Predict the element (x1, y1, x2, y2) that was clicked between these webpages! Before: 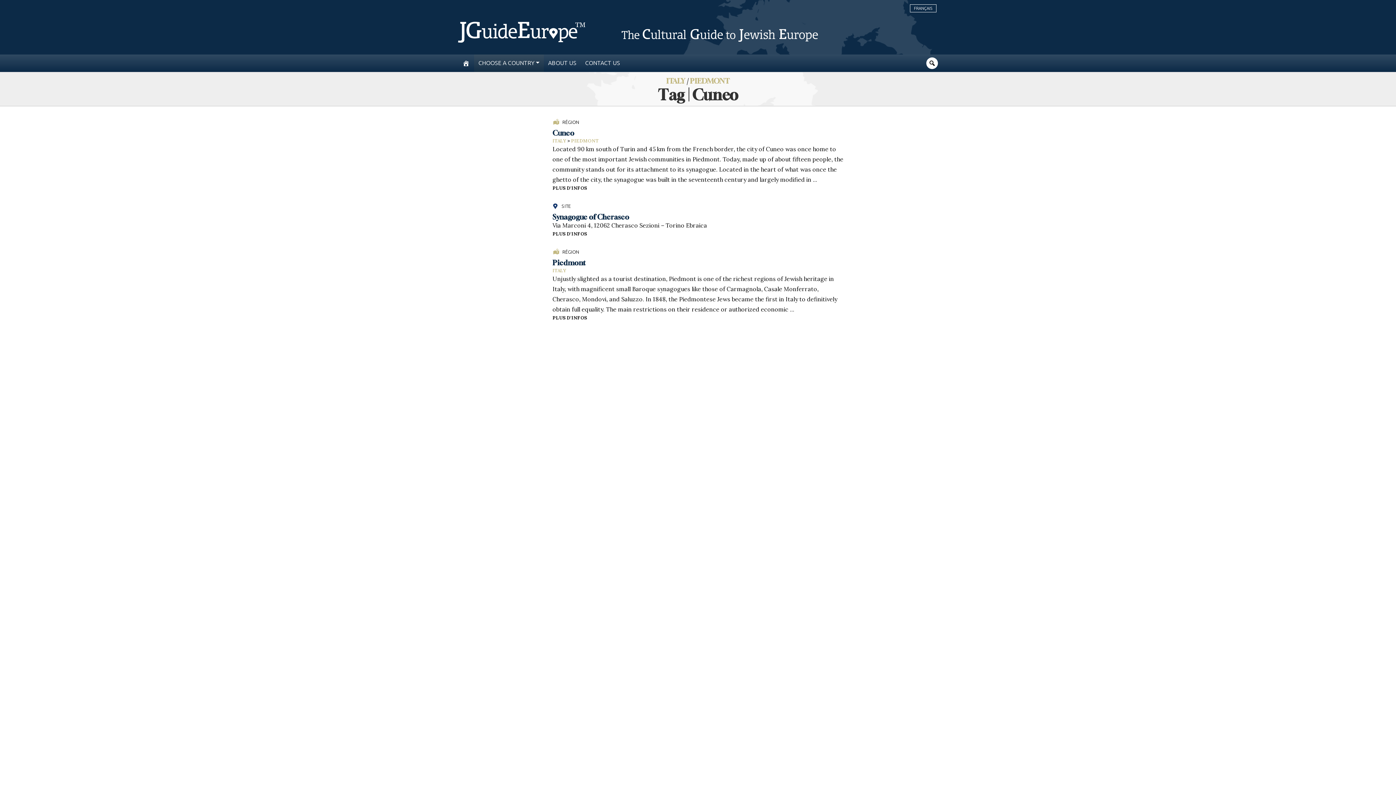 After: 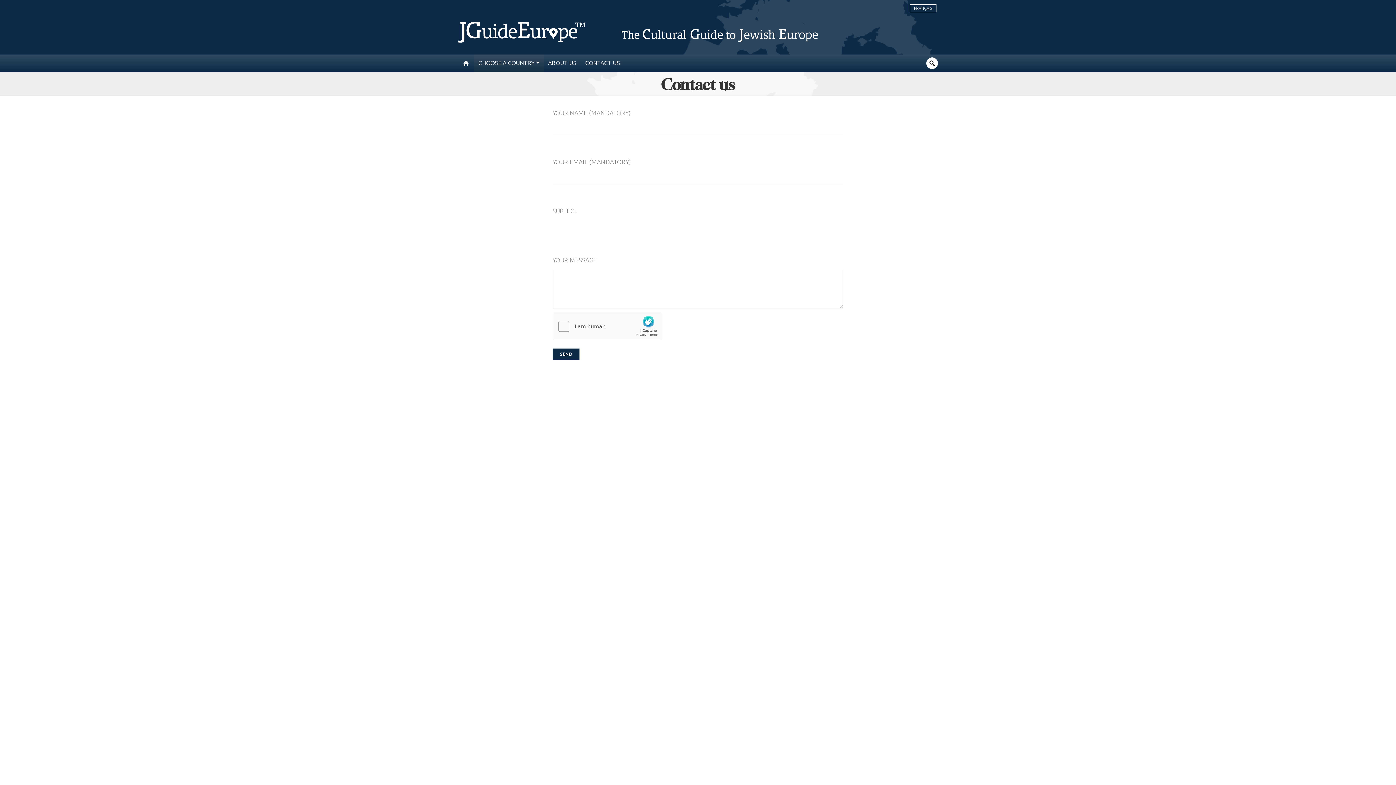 Action: label: CONTACT US bbox: (585, 59, 620, 66)